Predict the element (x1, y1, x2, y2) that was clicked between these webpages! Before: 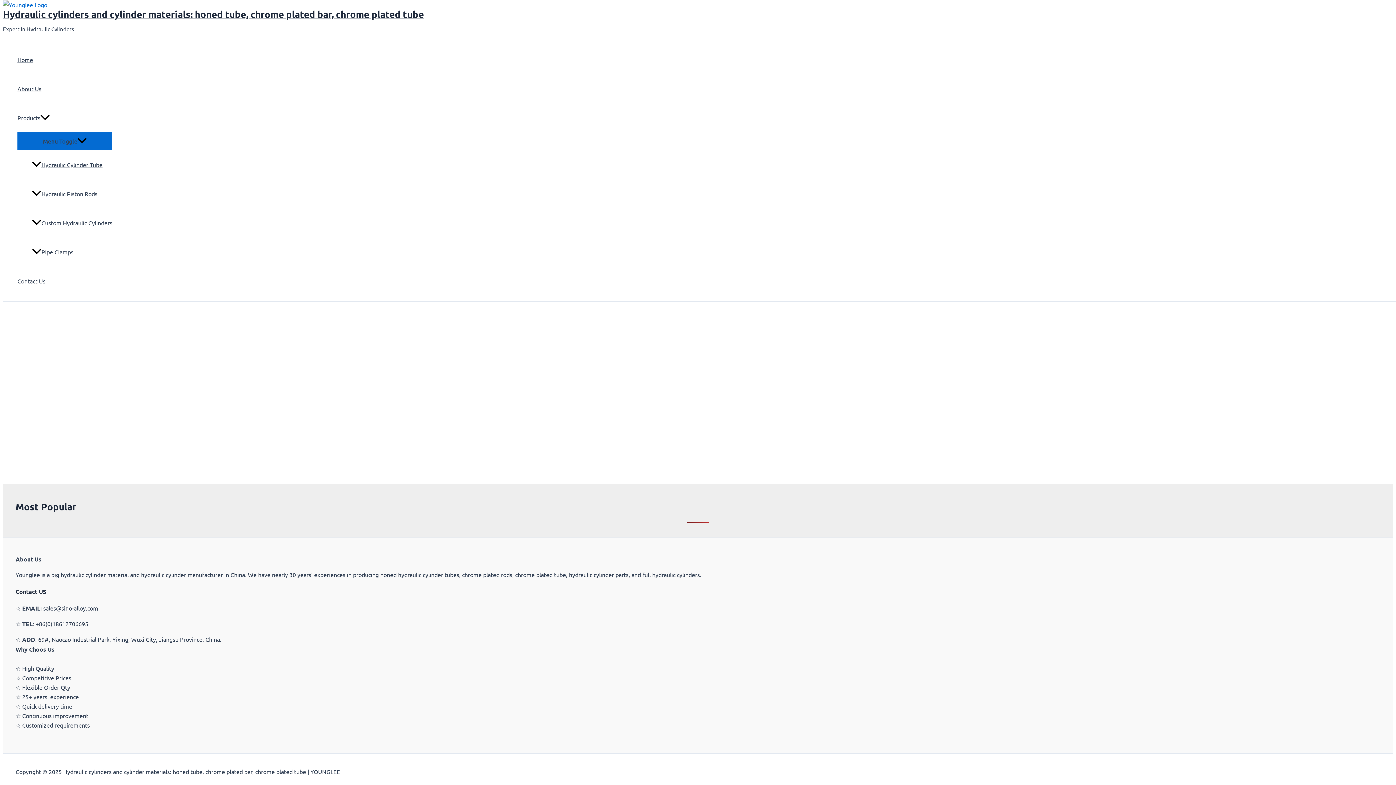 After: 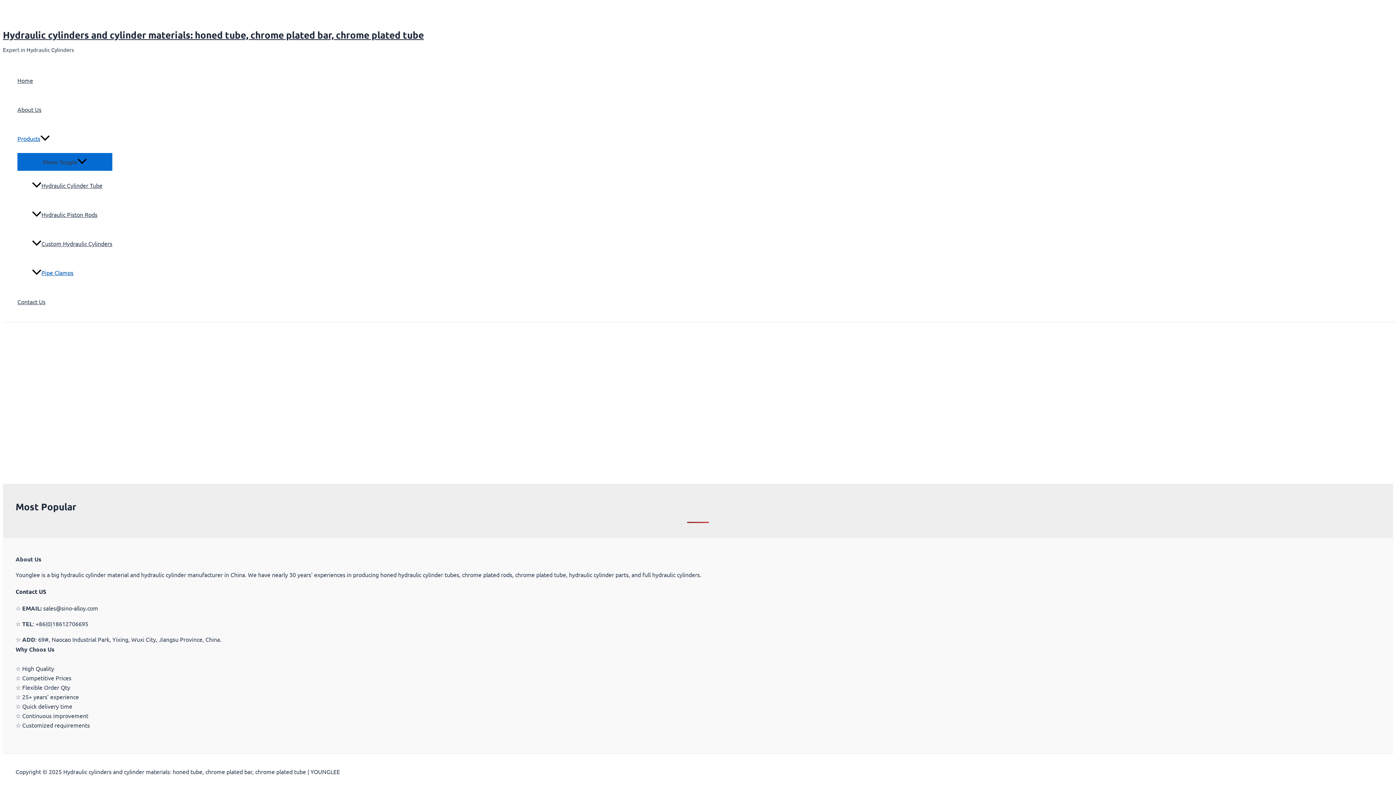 Action: bbox: (32, 237, 112, 266) label: Pipe Clamps